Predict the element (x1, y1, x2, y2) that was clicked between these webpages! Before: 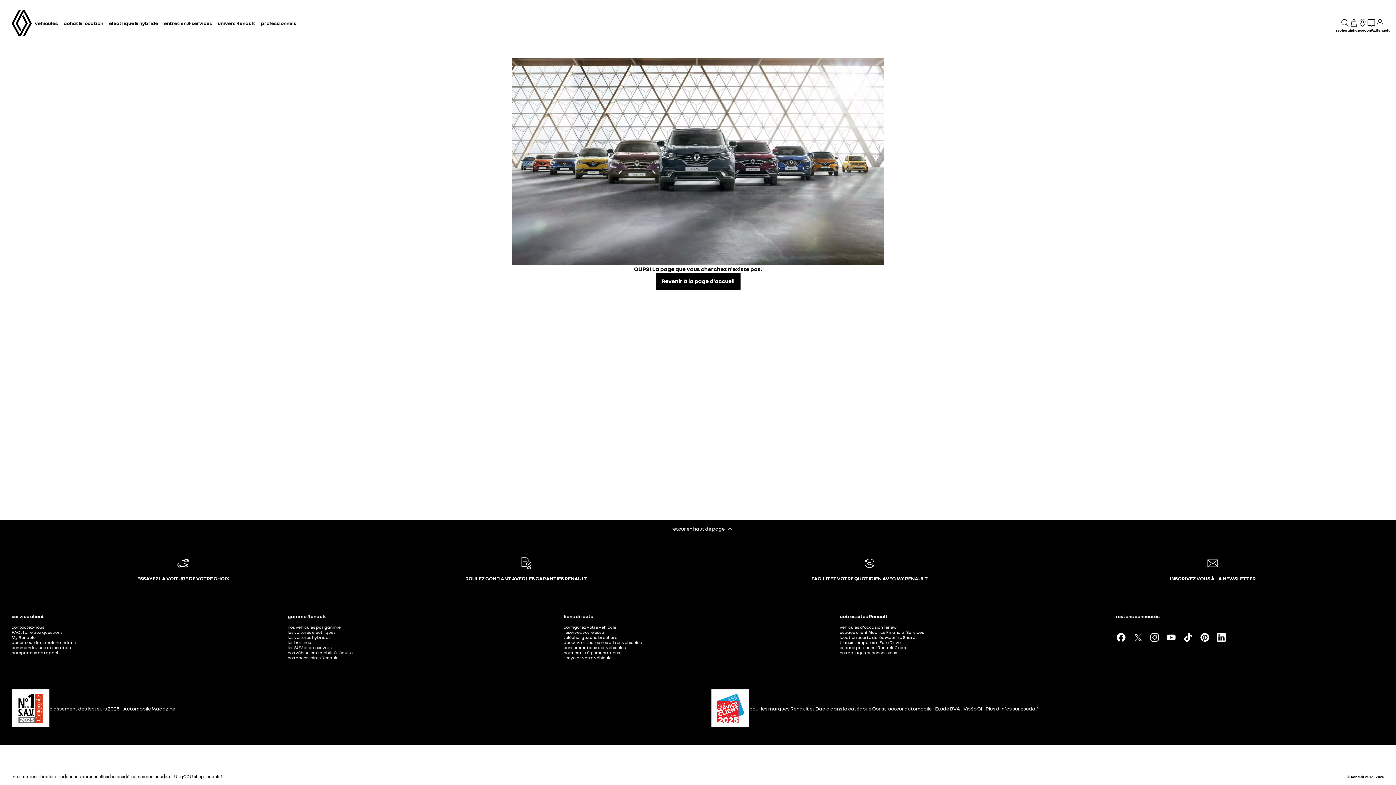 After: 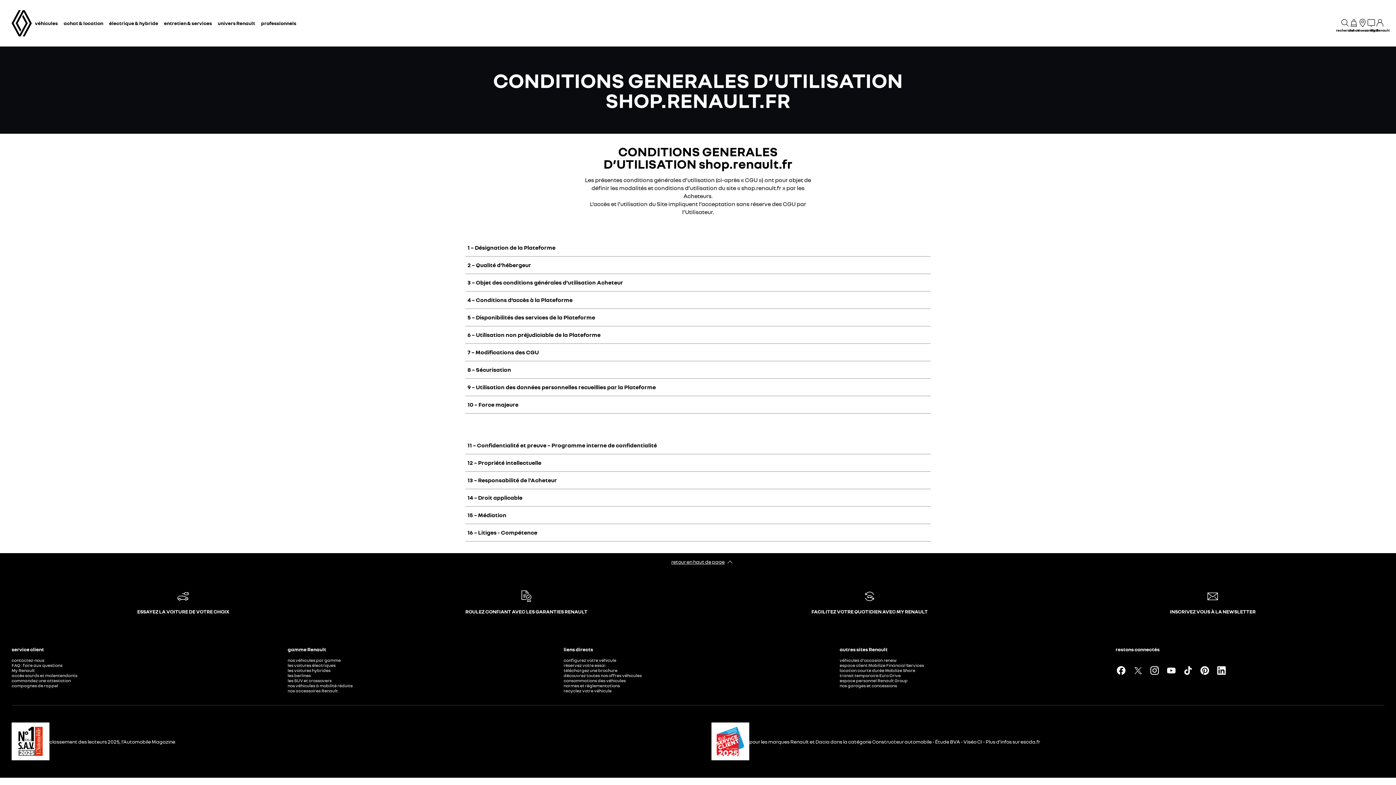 Action: label: CGU shop.renault.fr bbox: (183, 774, 224, 779)